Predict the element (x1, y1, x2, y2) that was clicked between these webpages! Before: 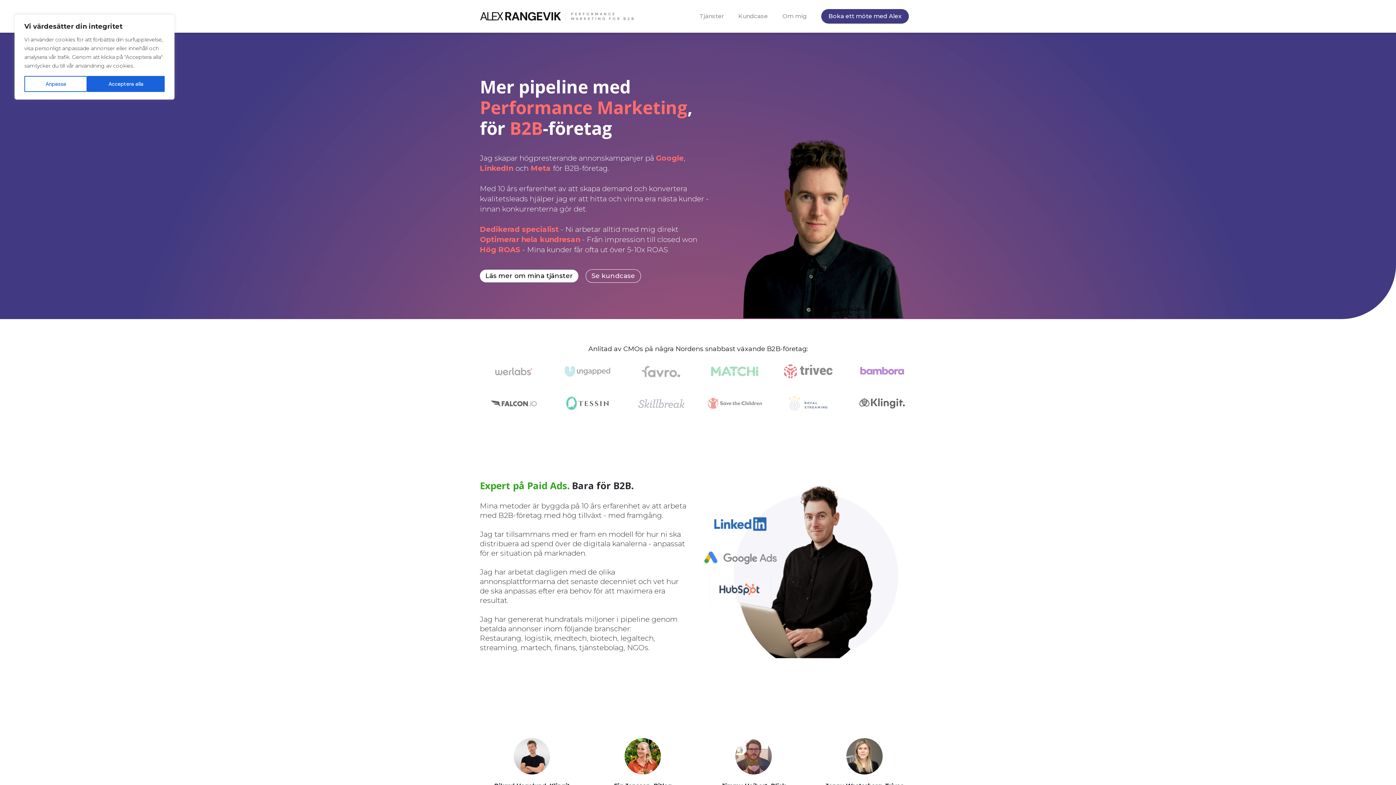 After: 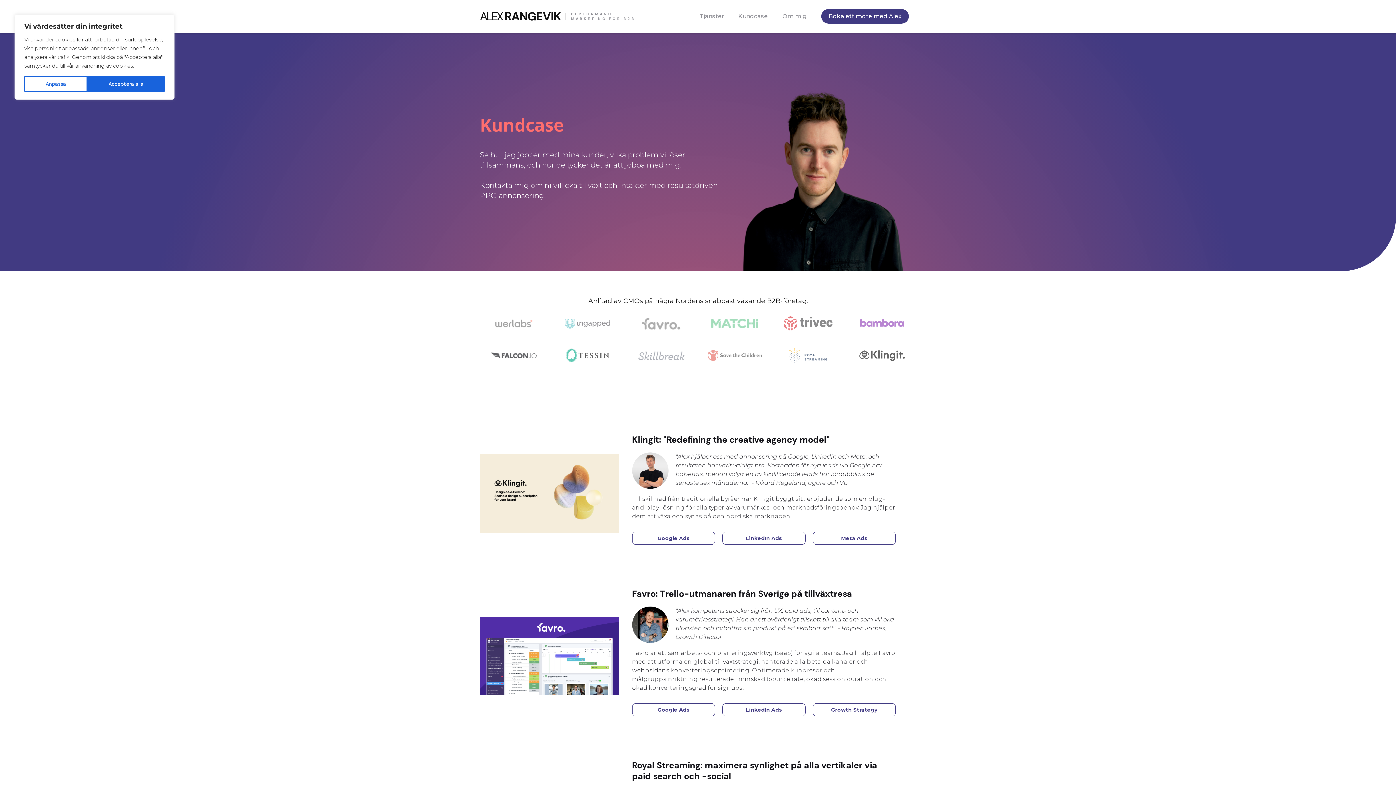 Action: bbox: (738, 12, 768, 19) label: Kundcase